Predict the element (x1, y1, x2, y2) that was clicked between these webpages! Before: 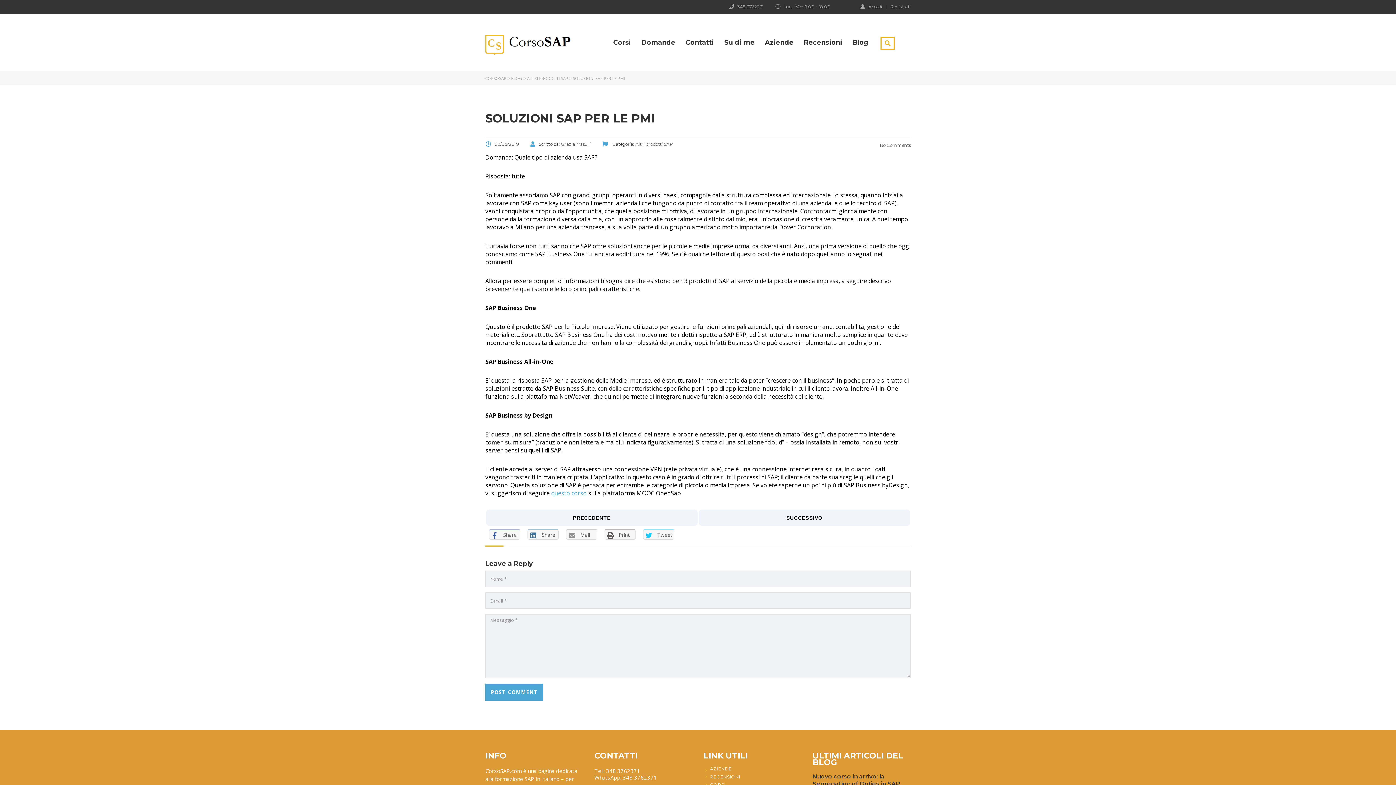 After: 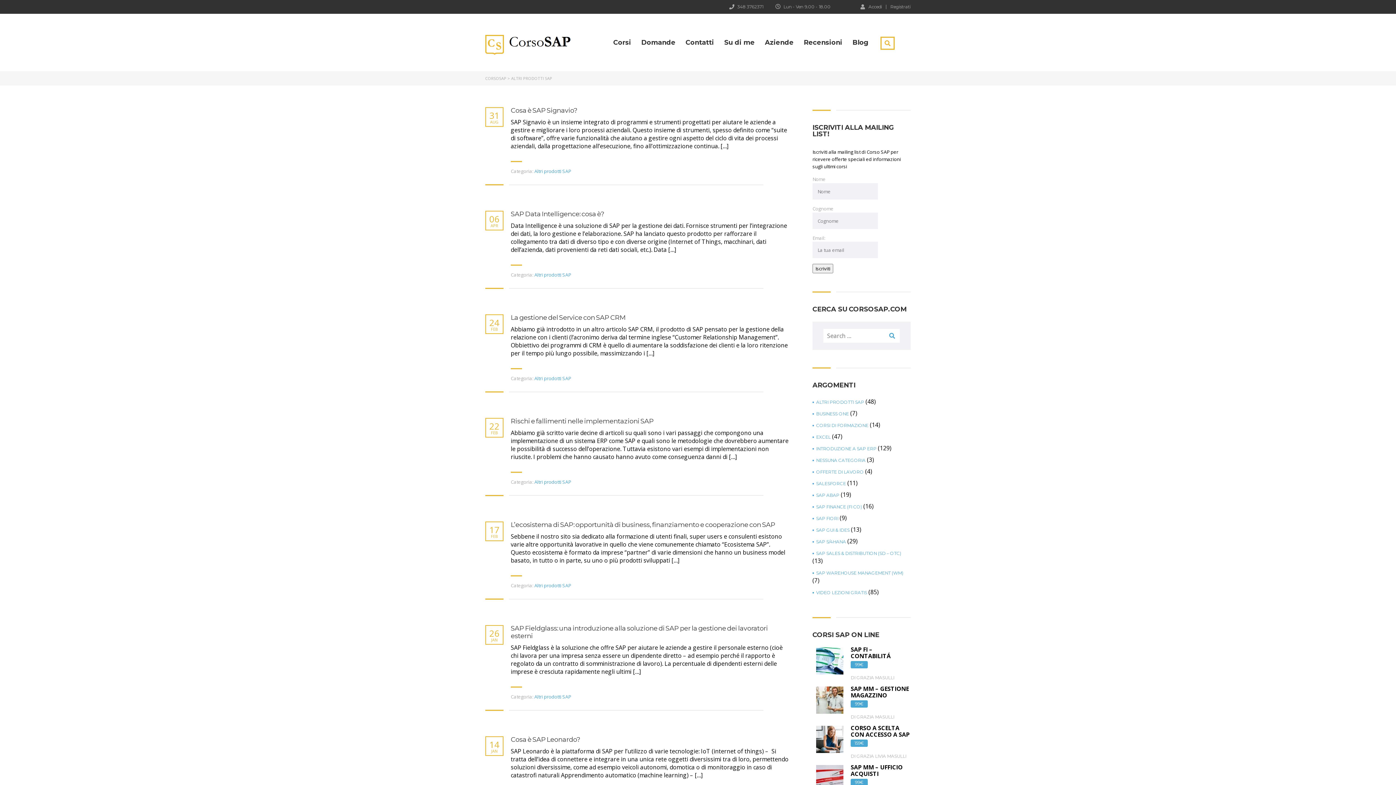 Action: label: Altri prodotti SAP bbox: (635, 141, 673, 147)